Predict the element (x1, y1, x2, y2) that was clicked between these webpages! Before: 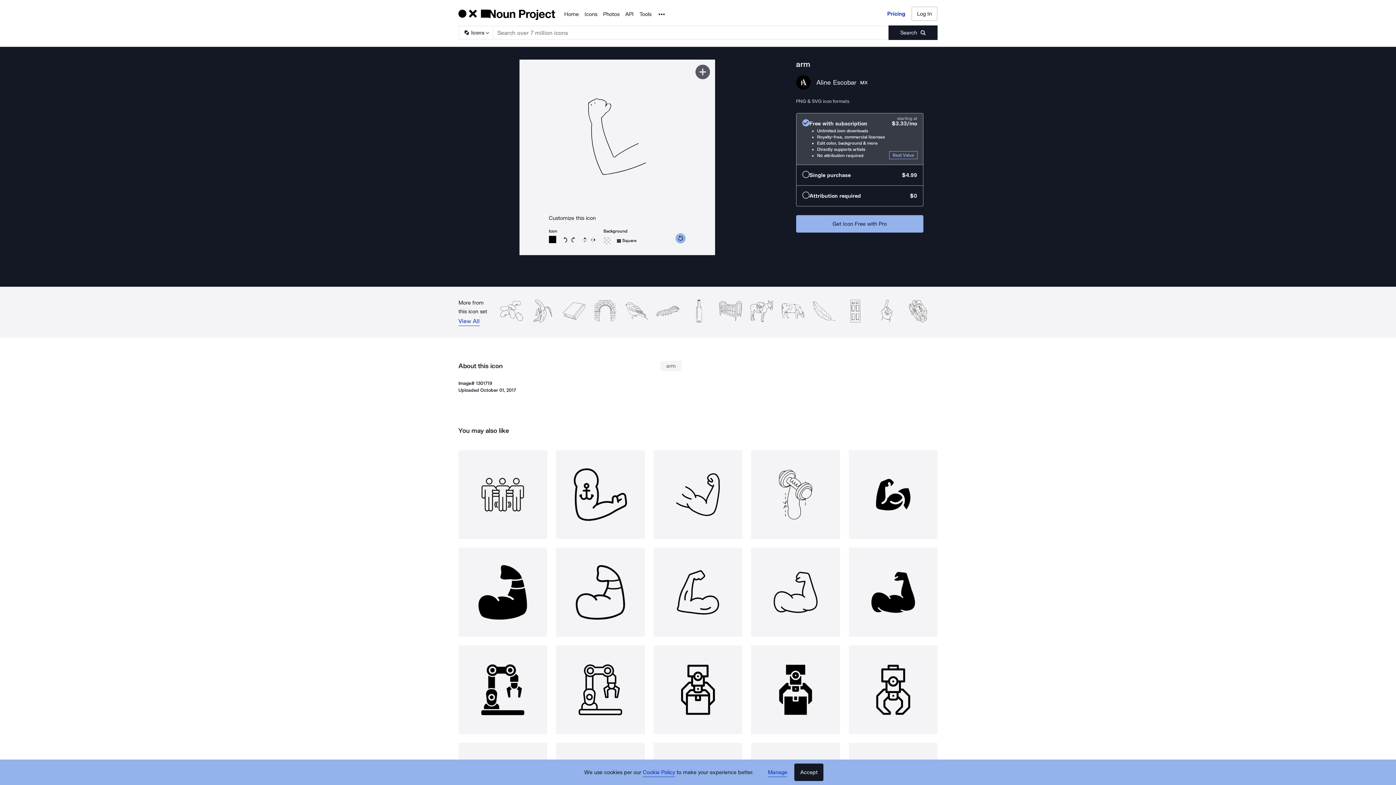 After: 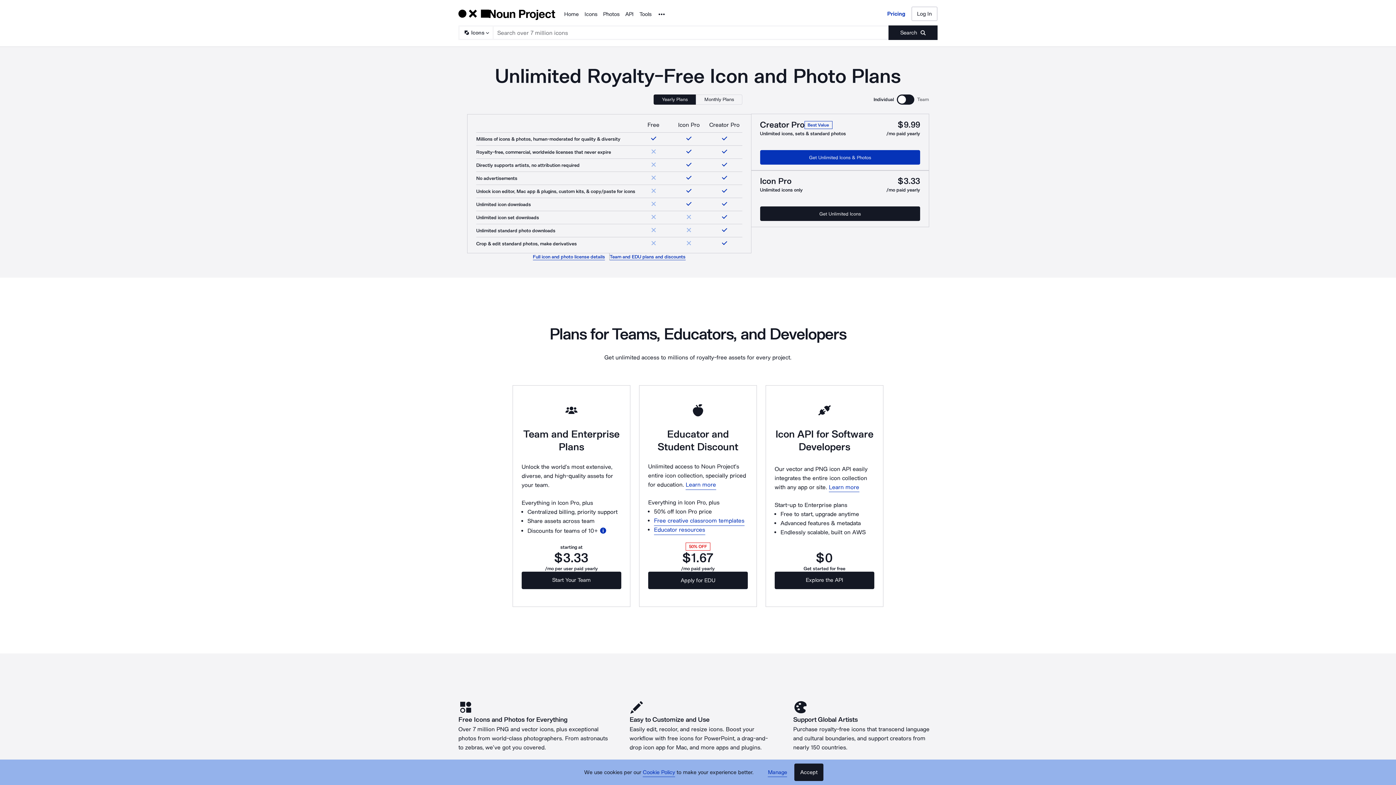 Action: bbox: (887, 9, 905, 18) label: Pricing